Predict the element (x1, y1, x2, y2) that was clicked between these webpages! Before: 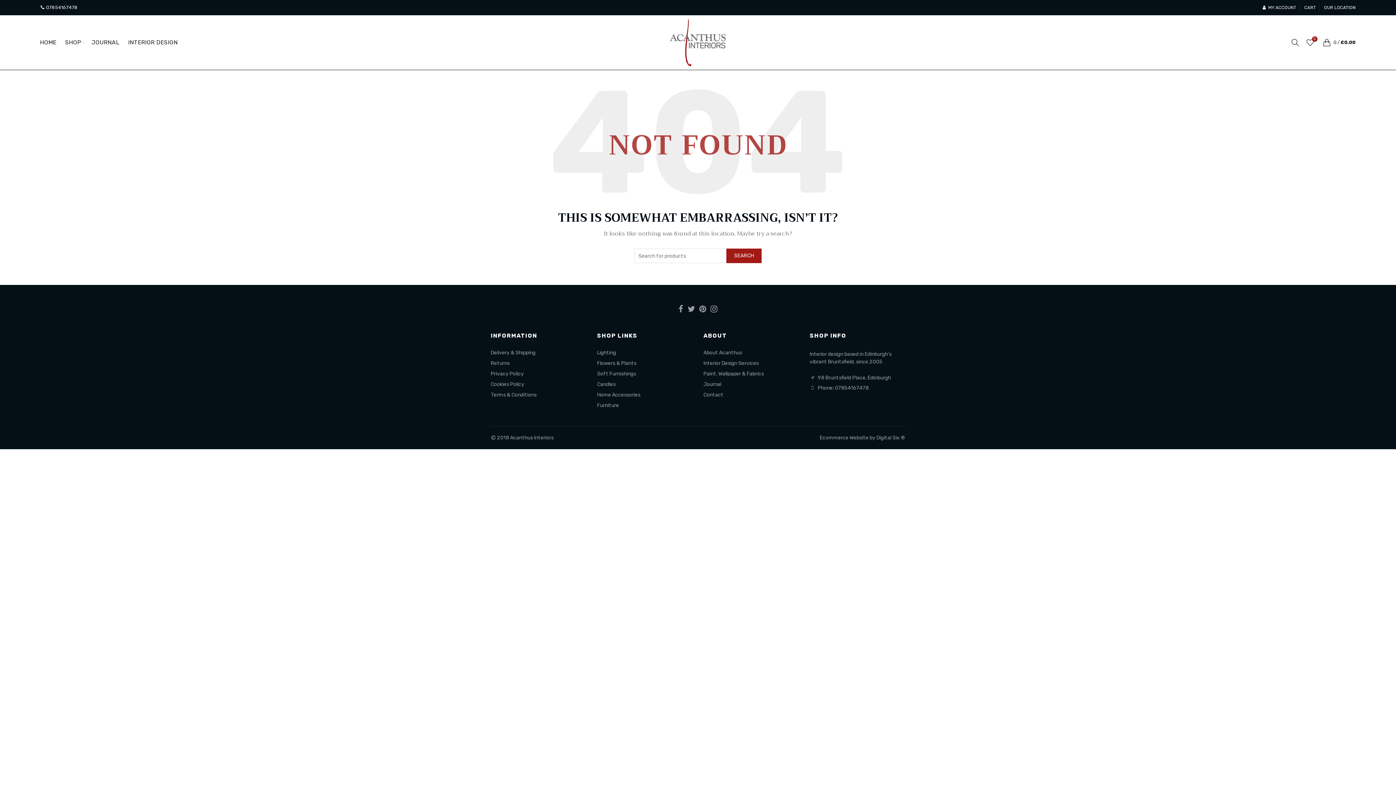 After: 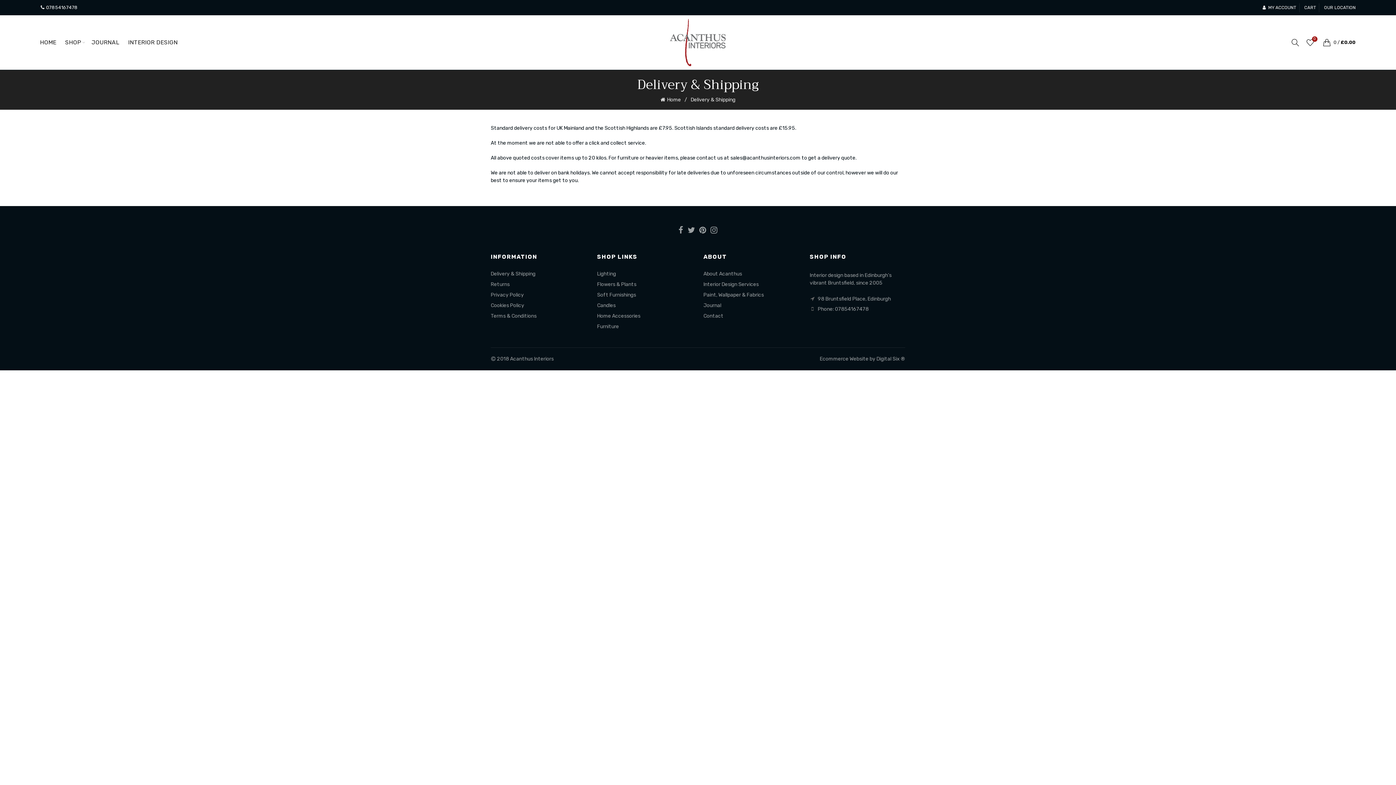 Action: bbox: (490, 349, 535, 356) label: Delivery & Shipping